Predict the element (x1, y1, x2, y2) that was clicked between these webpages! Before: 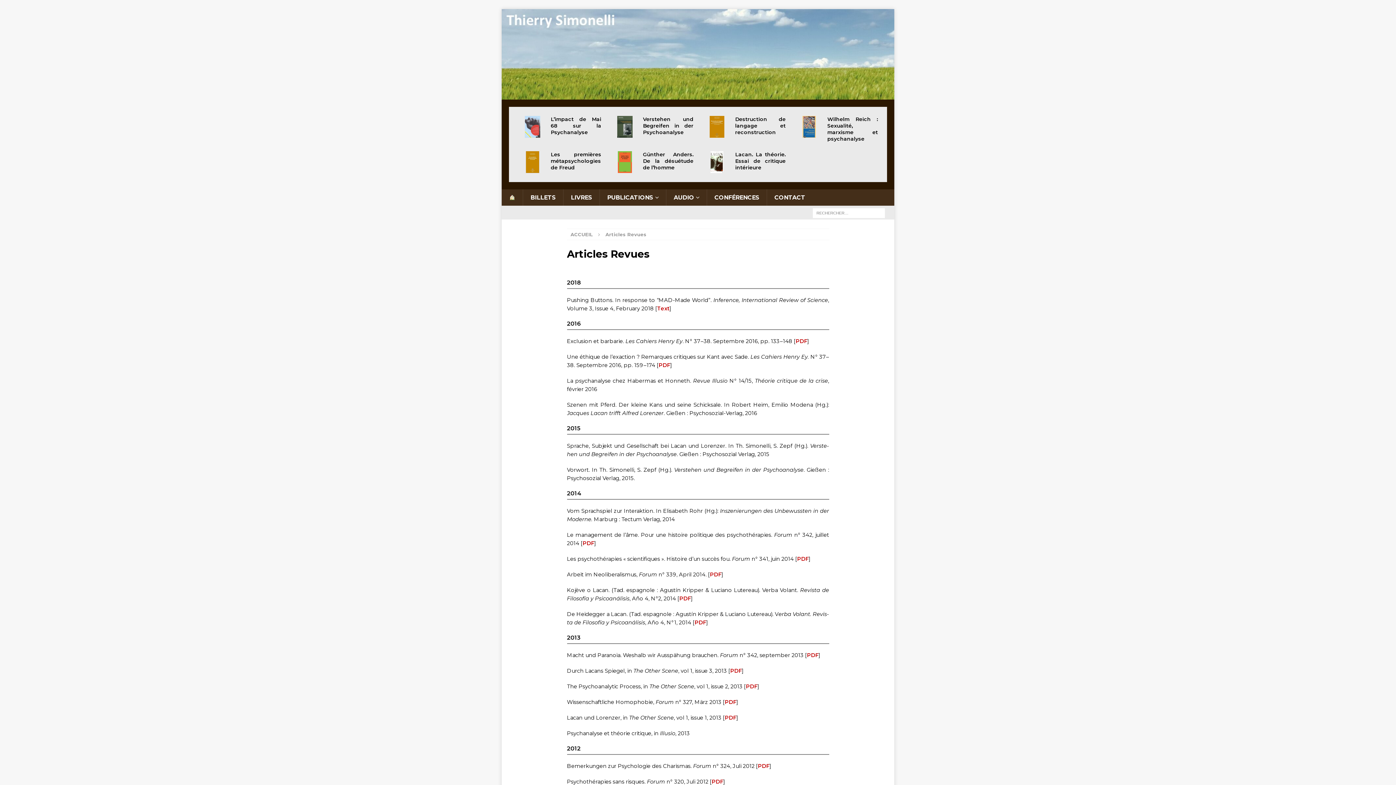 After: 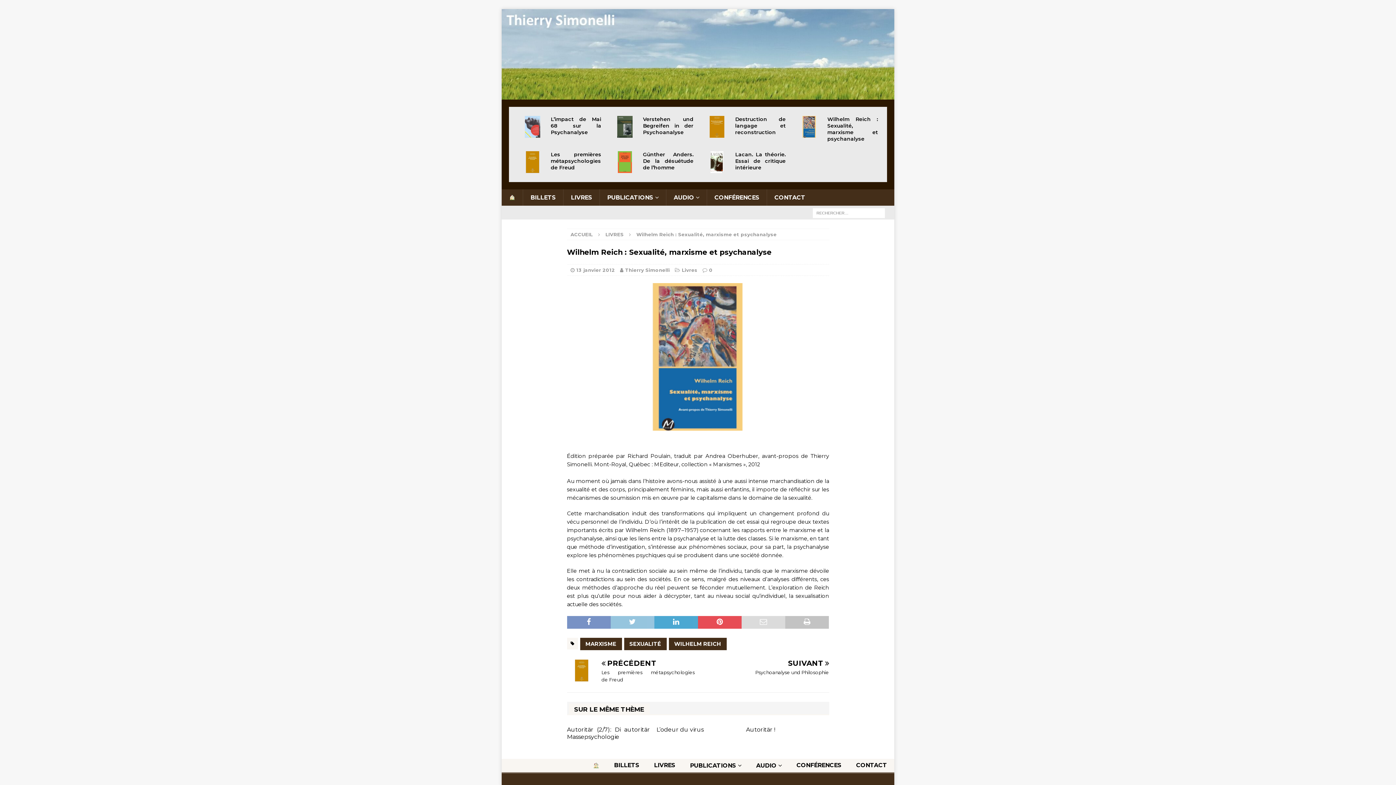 Action: bbox: (794, 116, 823, 137)